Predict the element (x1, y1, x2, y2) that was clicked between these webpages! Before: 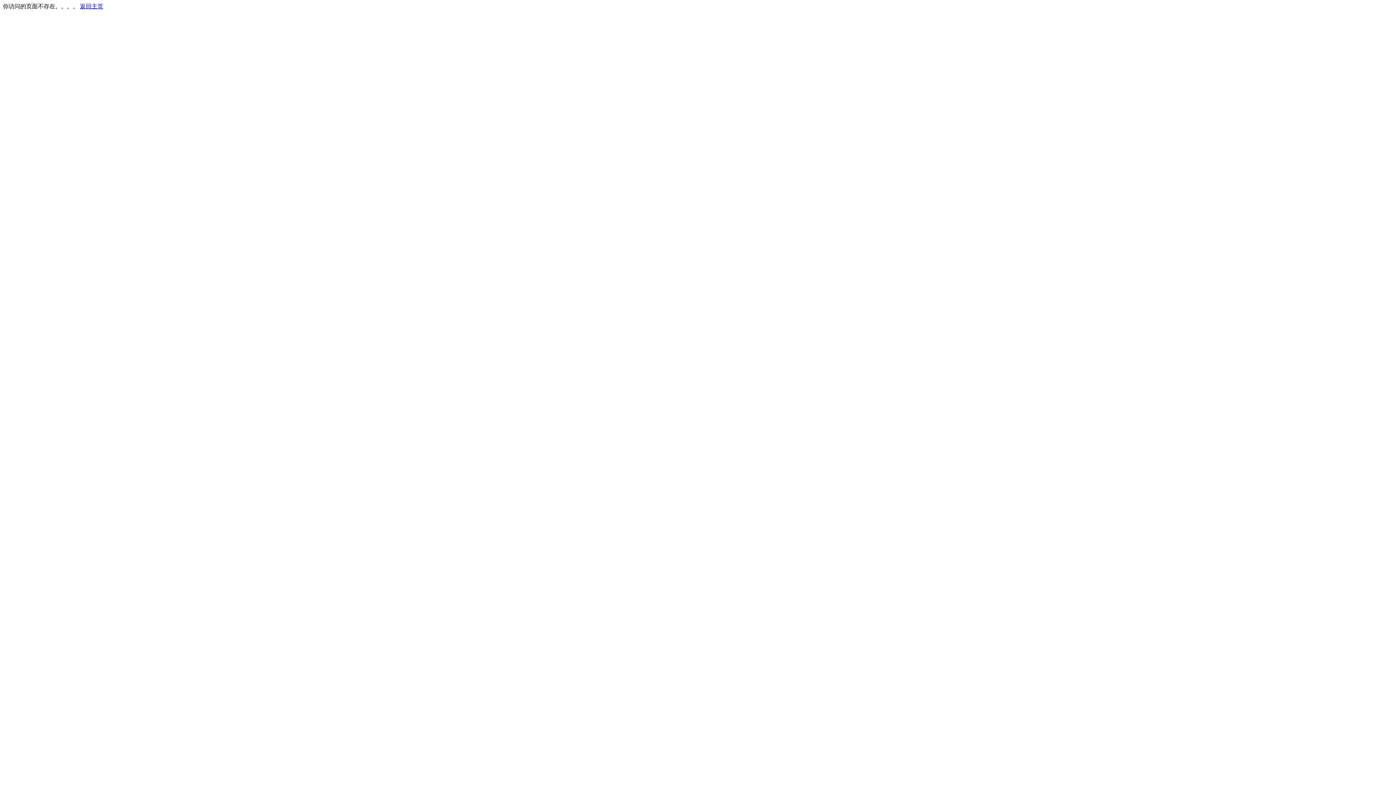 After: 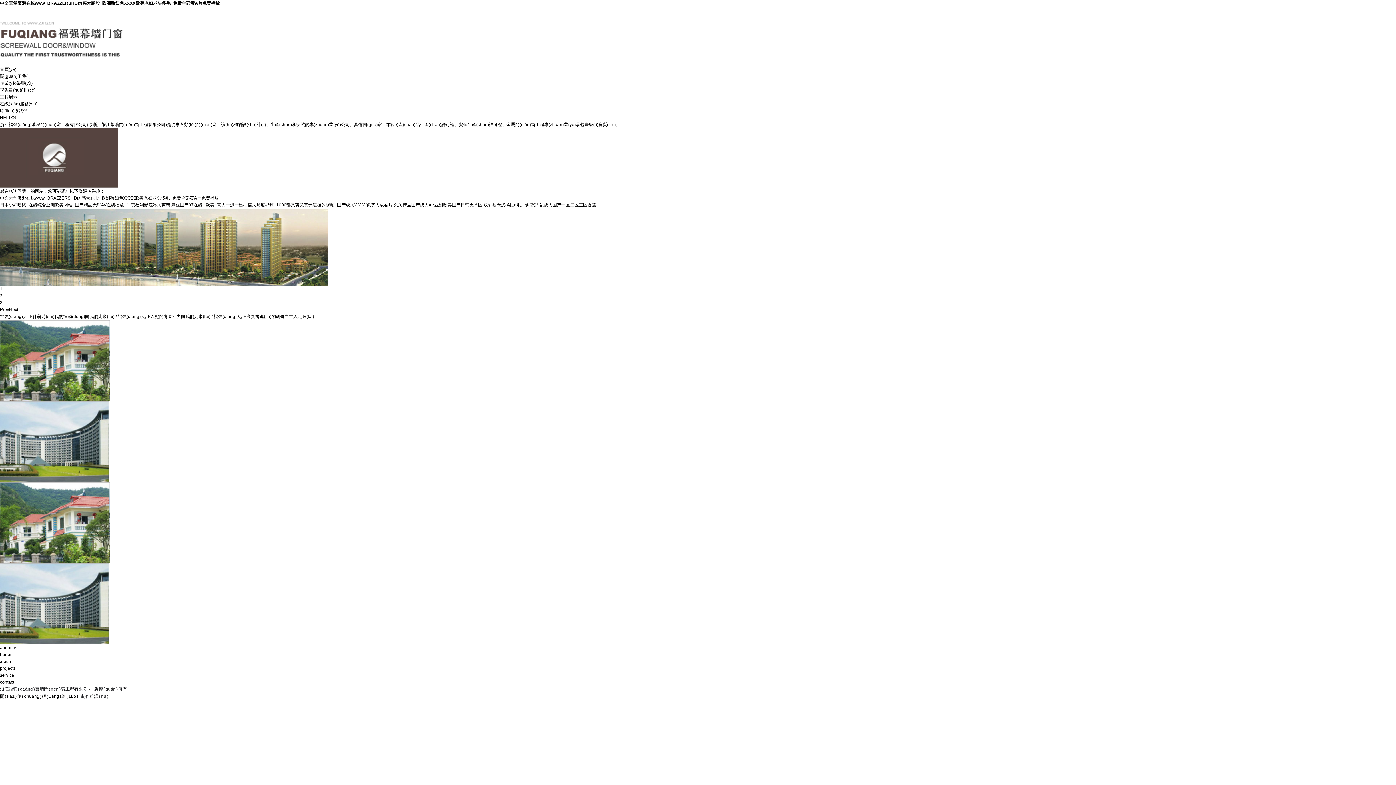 Action: label: 返回主页 bbox: (80, 3, 103, 9)